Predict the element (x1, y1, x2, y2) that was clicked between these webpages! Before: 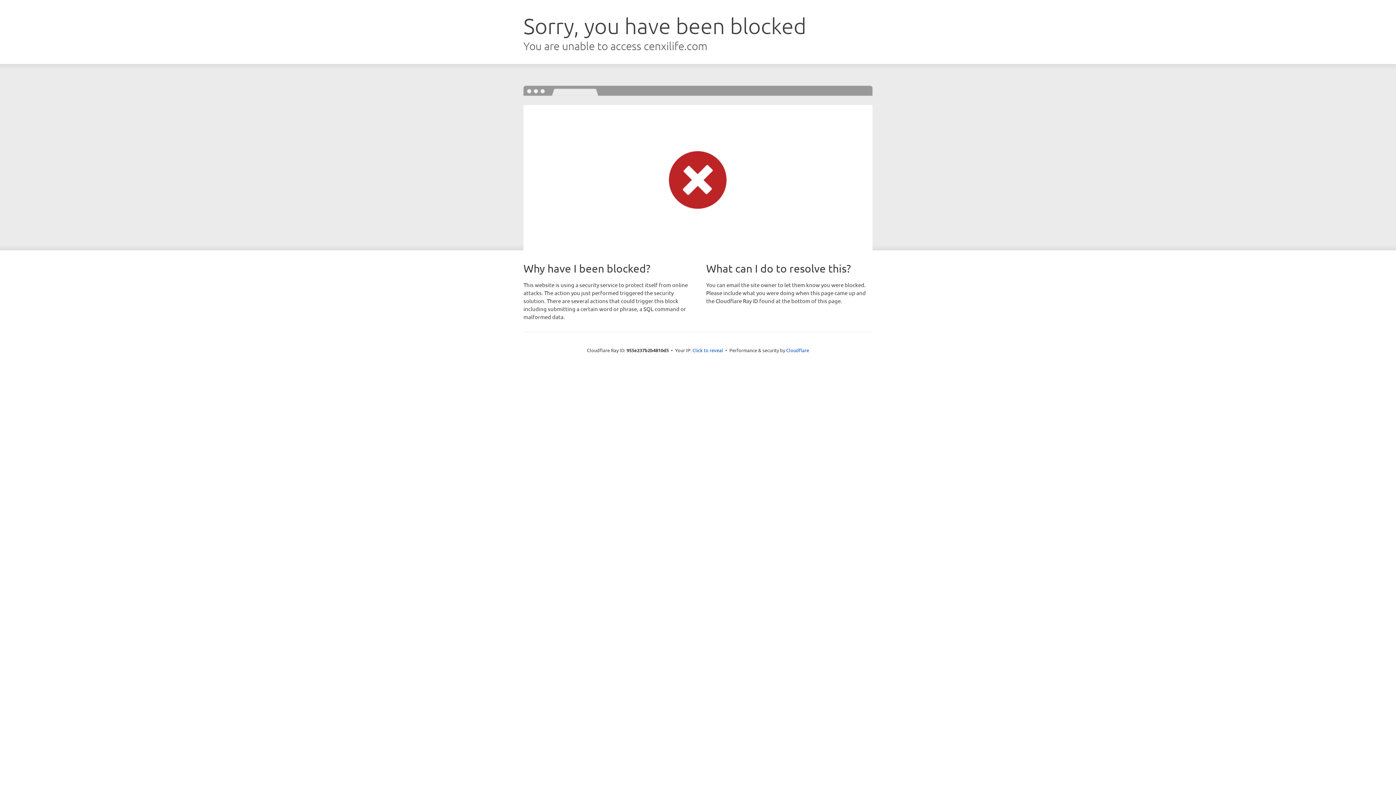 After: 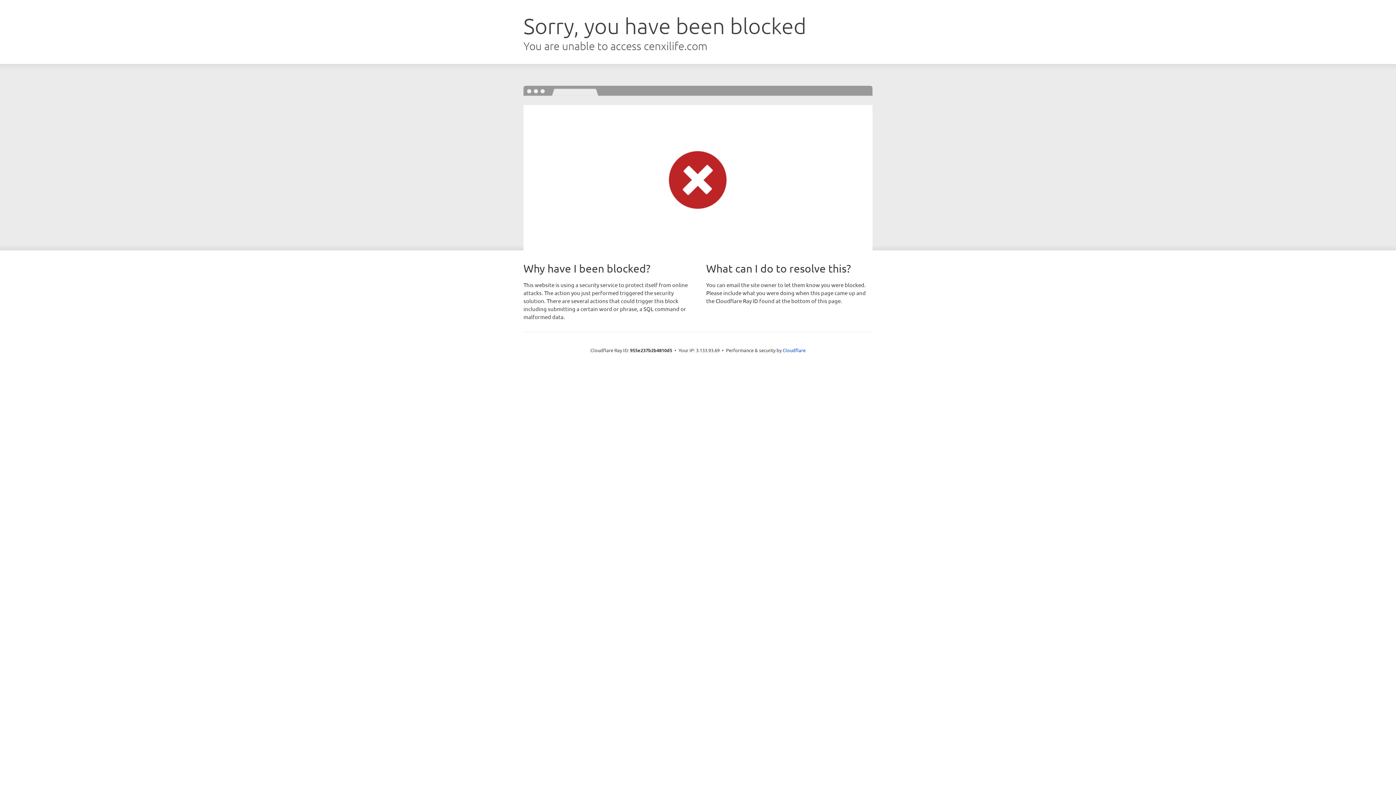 Action: bbox: (692, 346, 723, 353) label: Click to reveal